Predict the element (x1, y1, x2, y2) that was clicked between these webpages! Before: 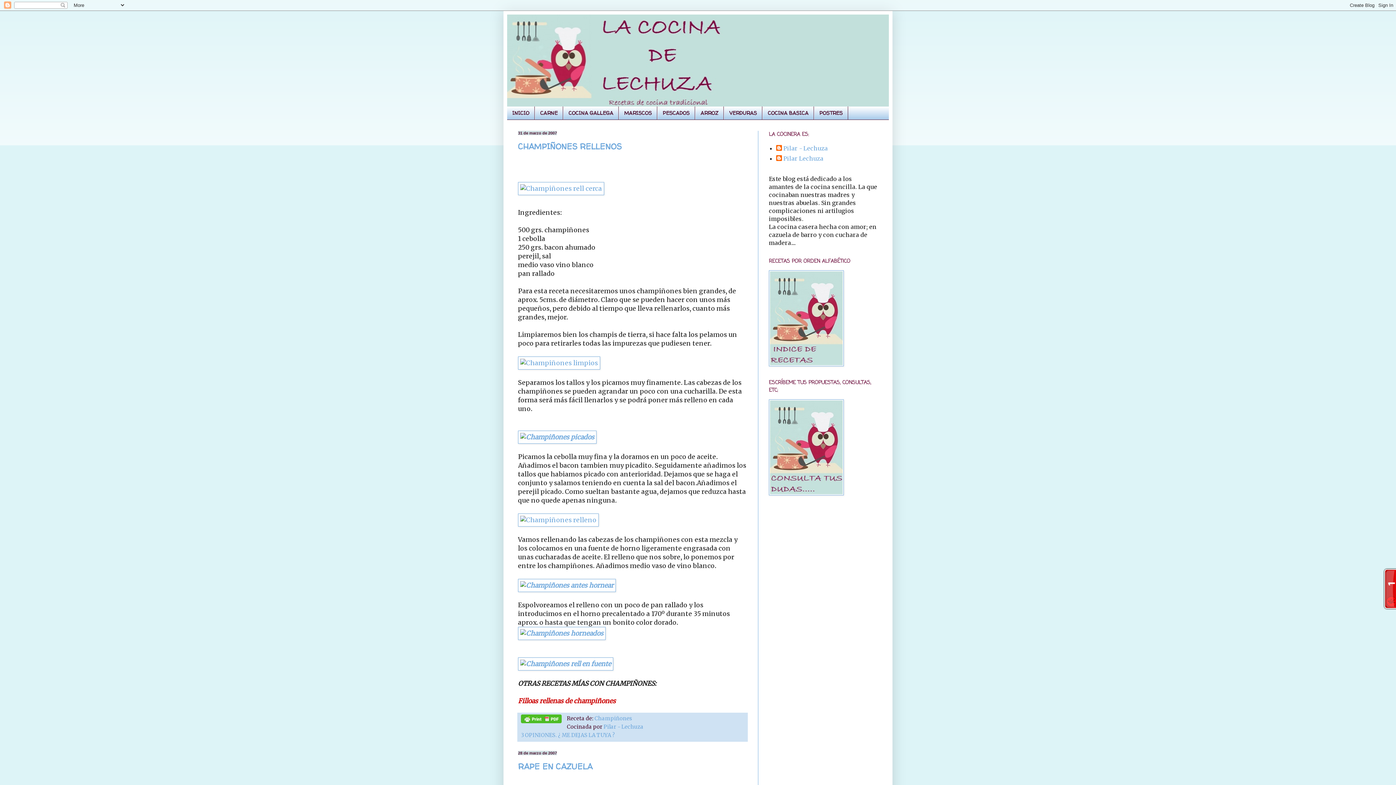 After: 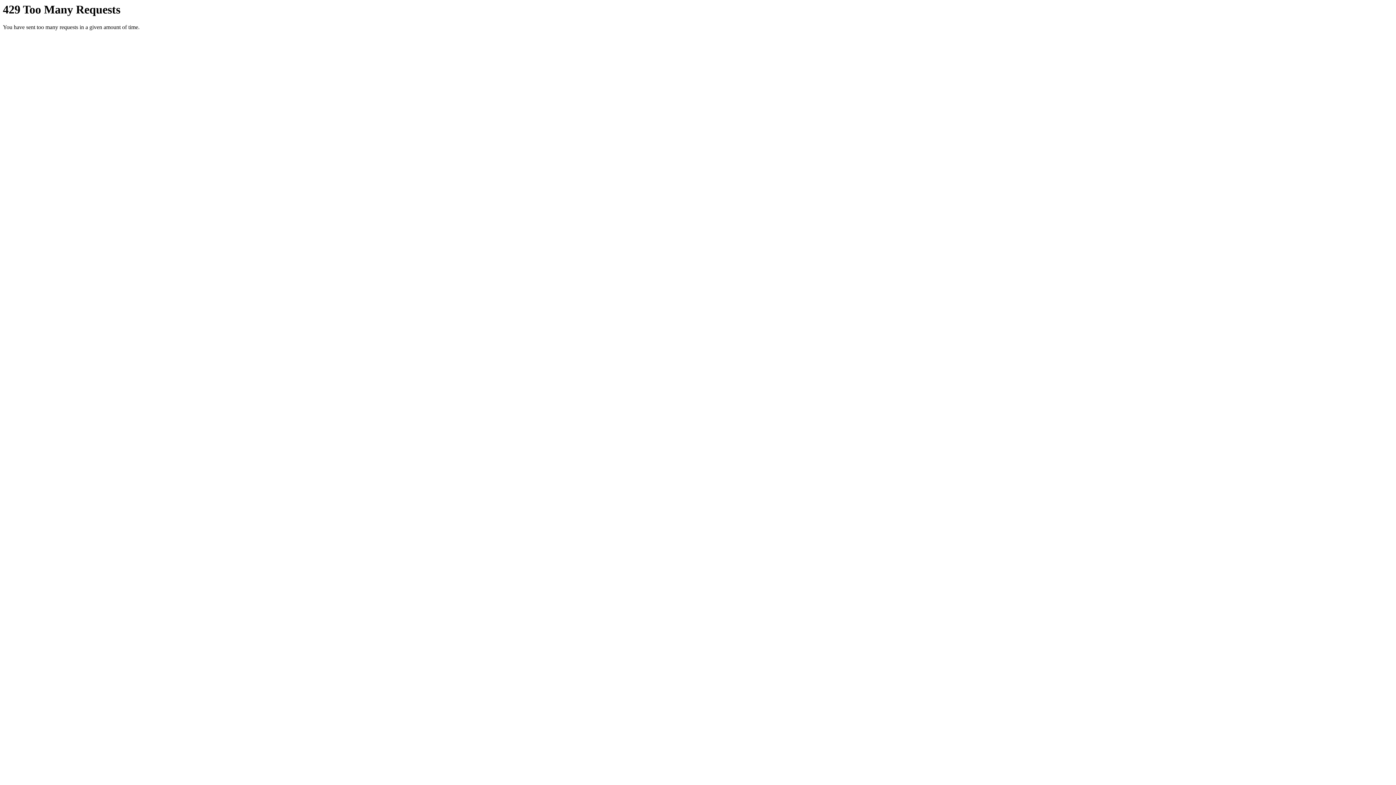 Action: bbox: (518, 629, 605, 637)